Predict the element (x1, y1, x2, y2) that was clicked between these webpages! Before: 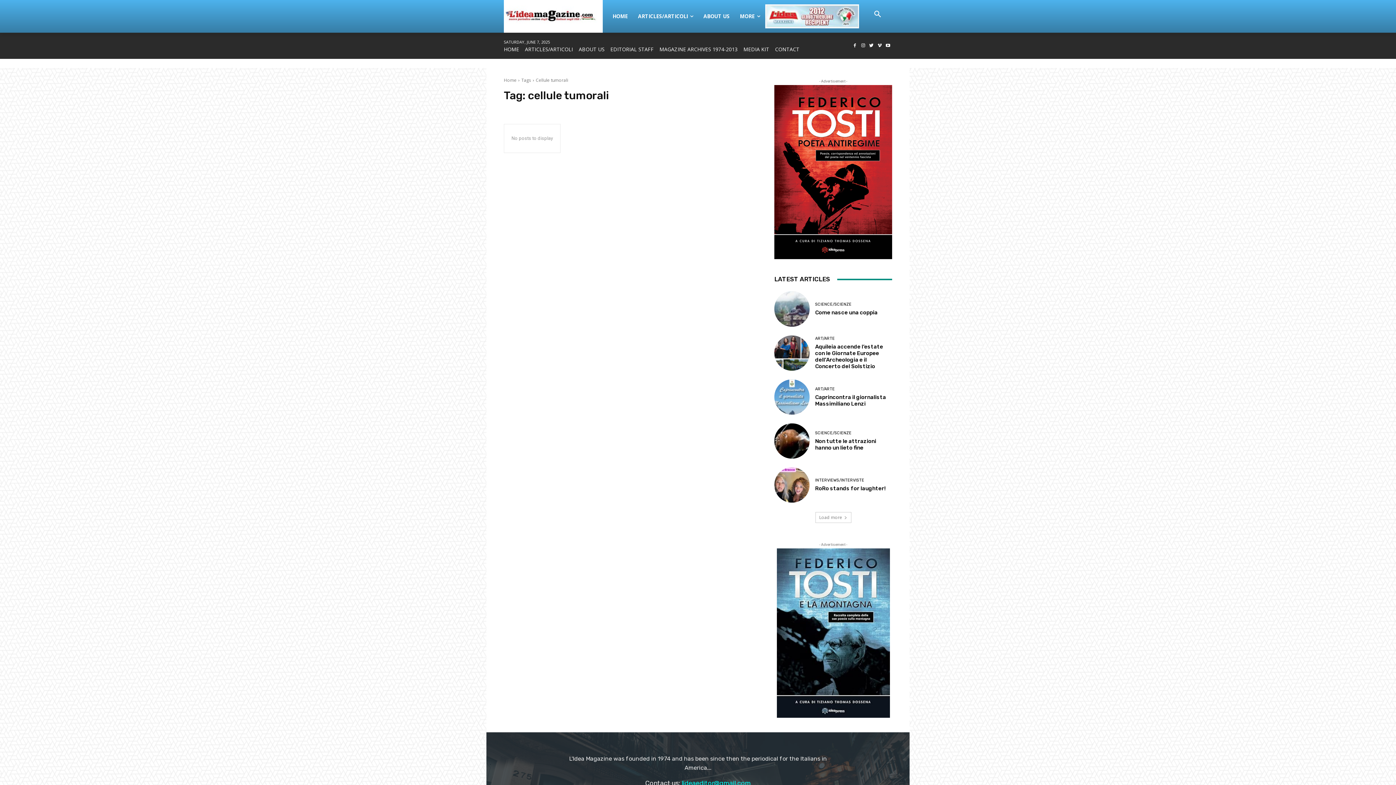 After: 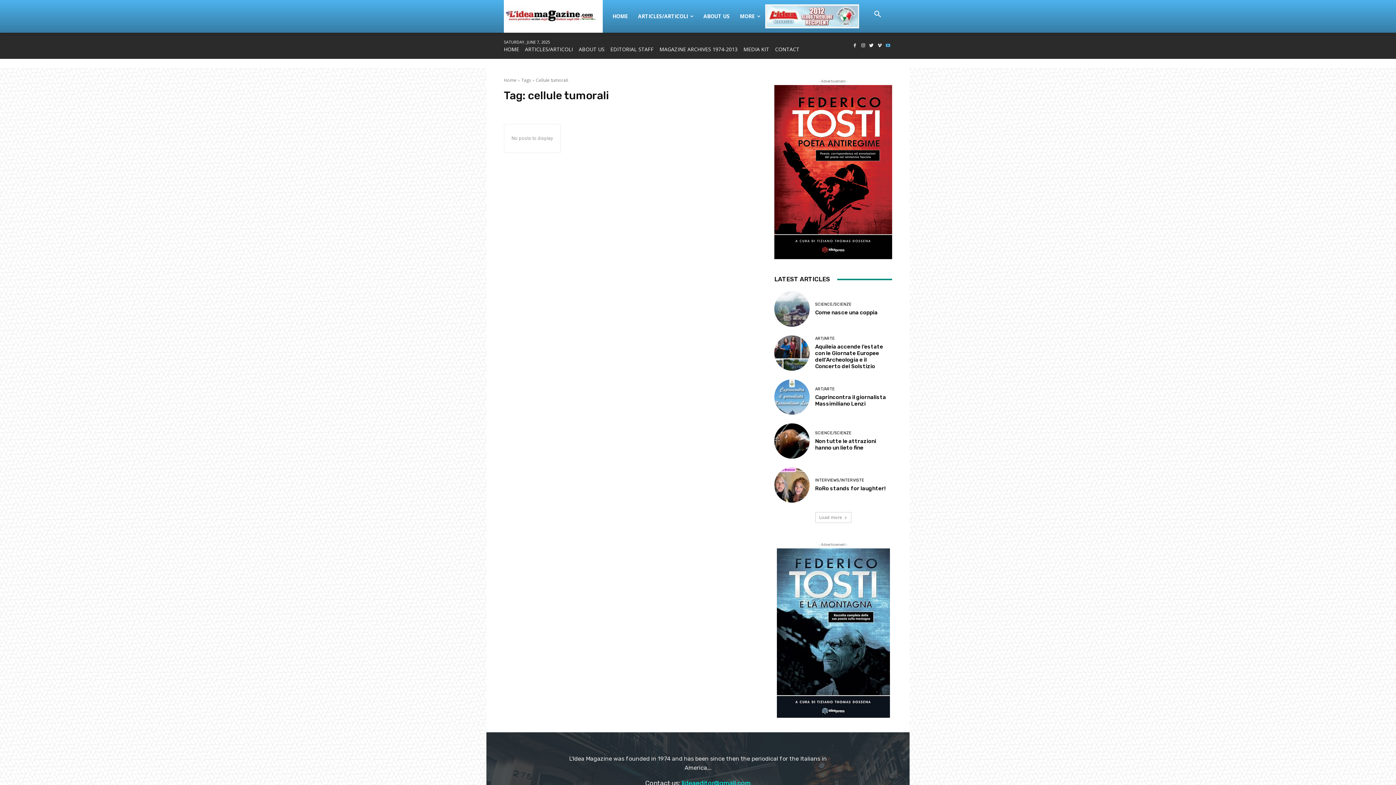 Action: bbox: (884, 41, 892, 49)